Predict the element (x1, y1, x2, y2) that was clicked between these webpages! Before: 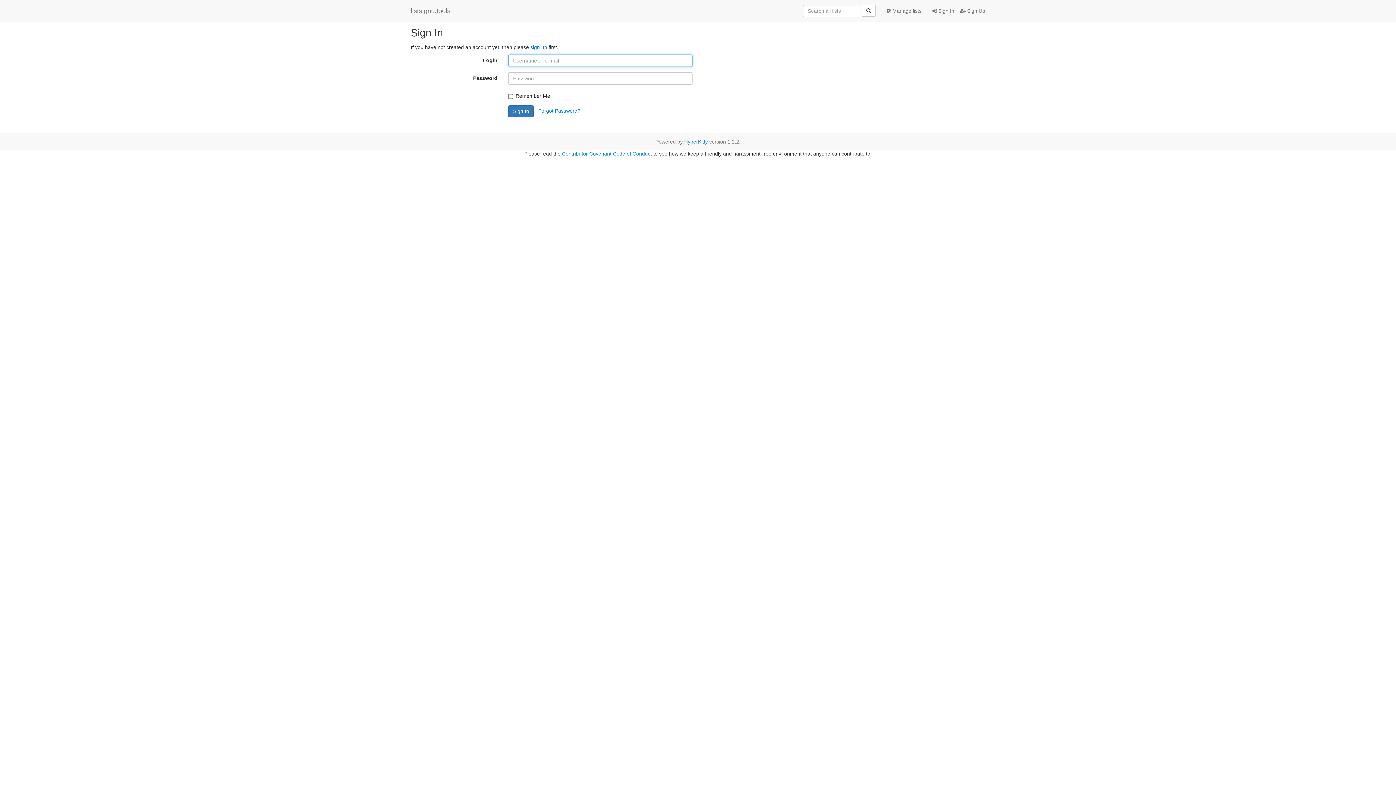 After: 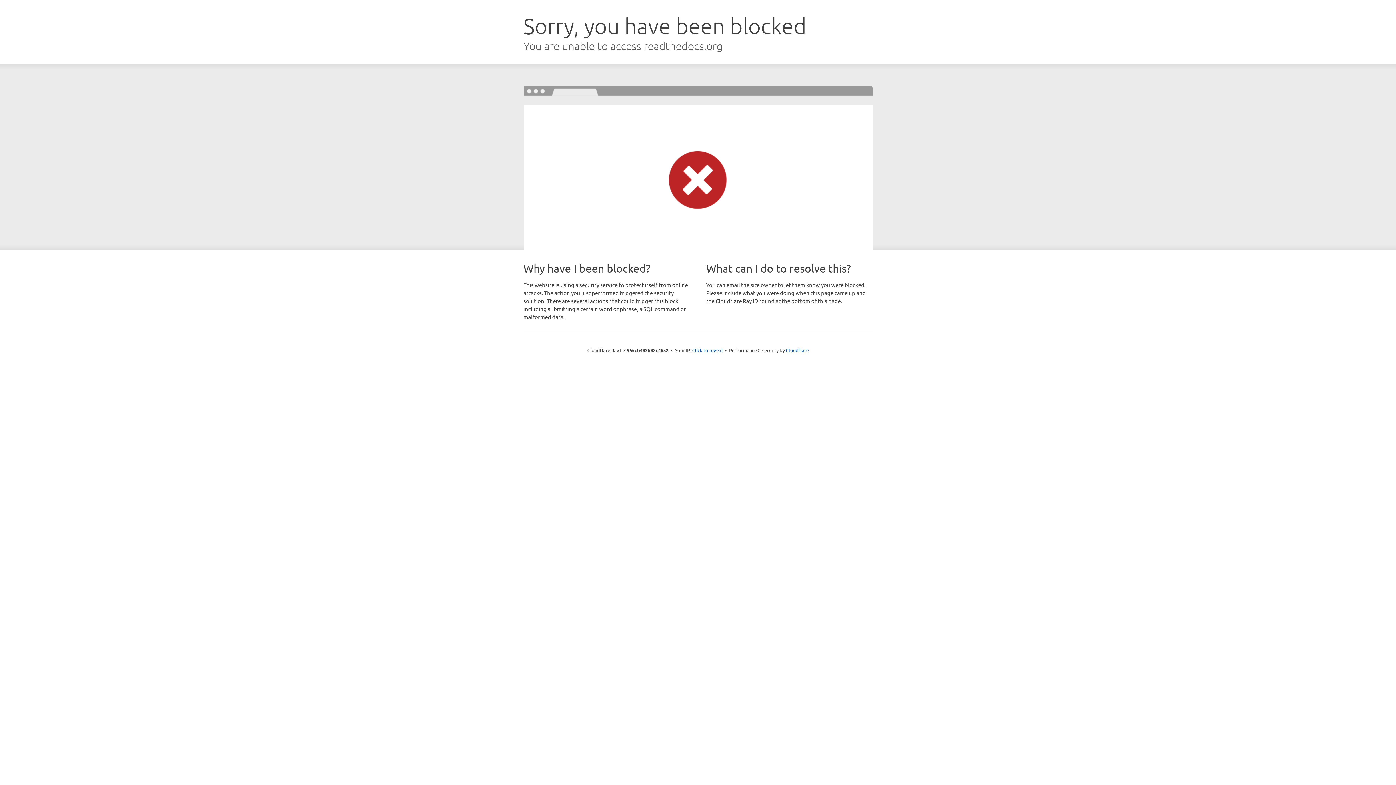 Action: bbox: (684, 138, 708, 144) label: HyperKitty